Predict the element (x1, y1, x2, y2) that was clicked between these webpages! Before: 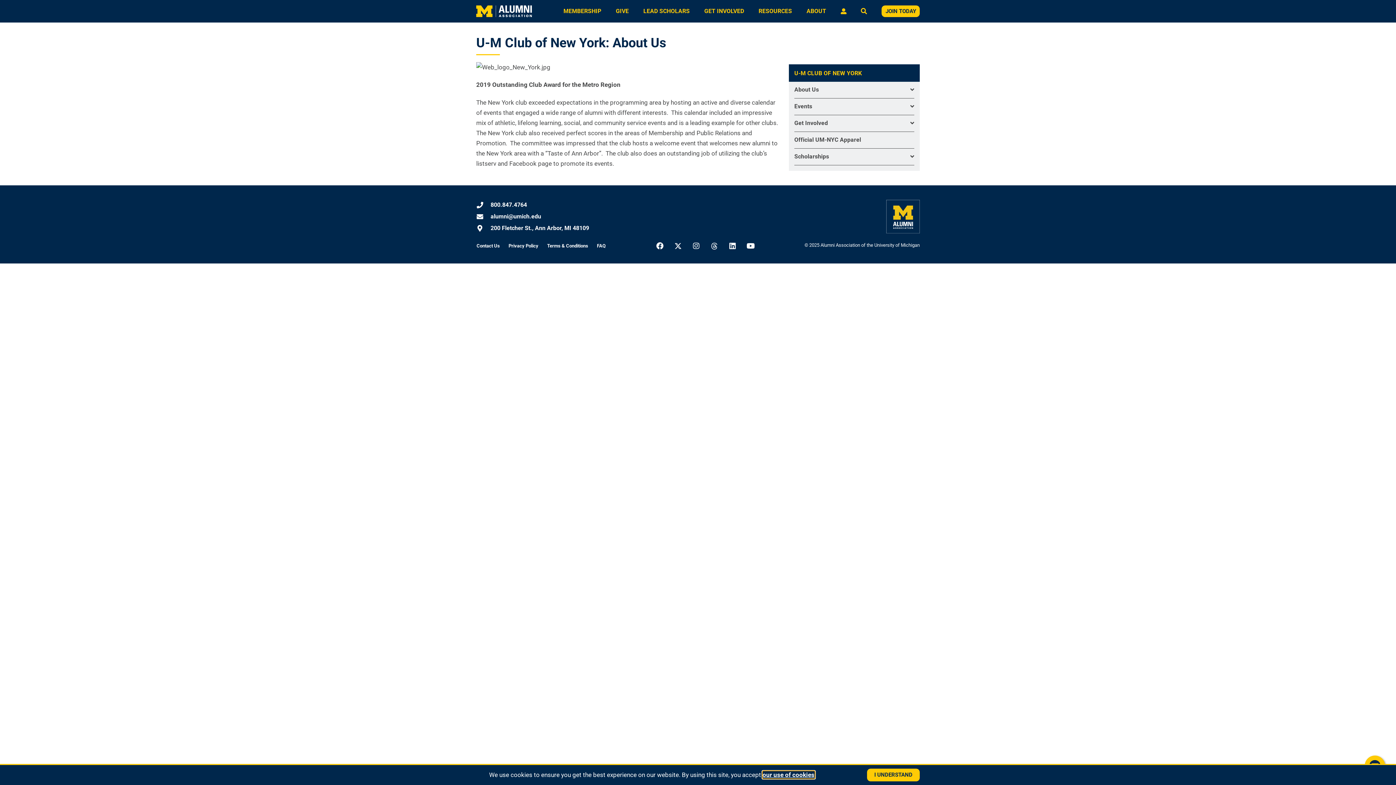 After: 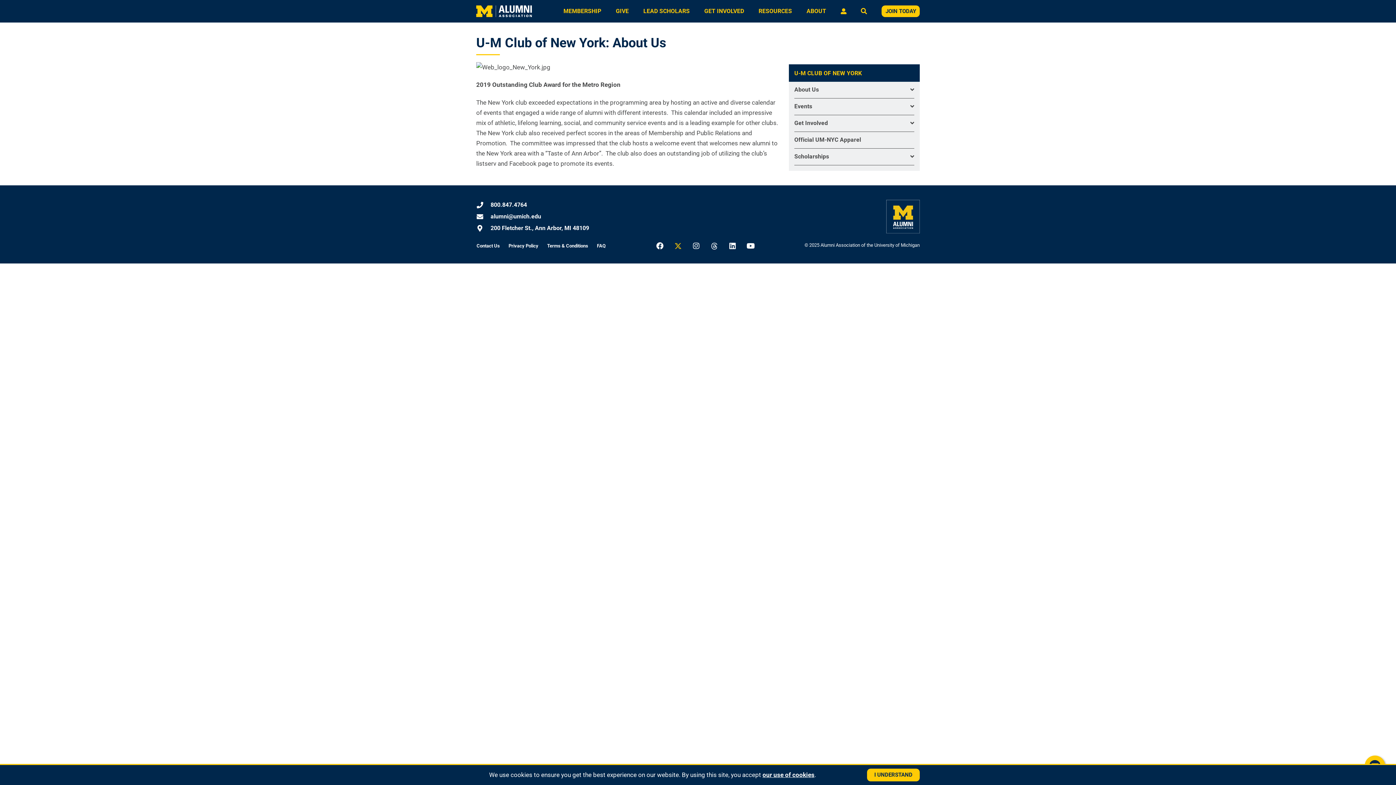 Action: label: Icon-x-new-twitterx-twitter bbox: (674, 242, 681, 249)